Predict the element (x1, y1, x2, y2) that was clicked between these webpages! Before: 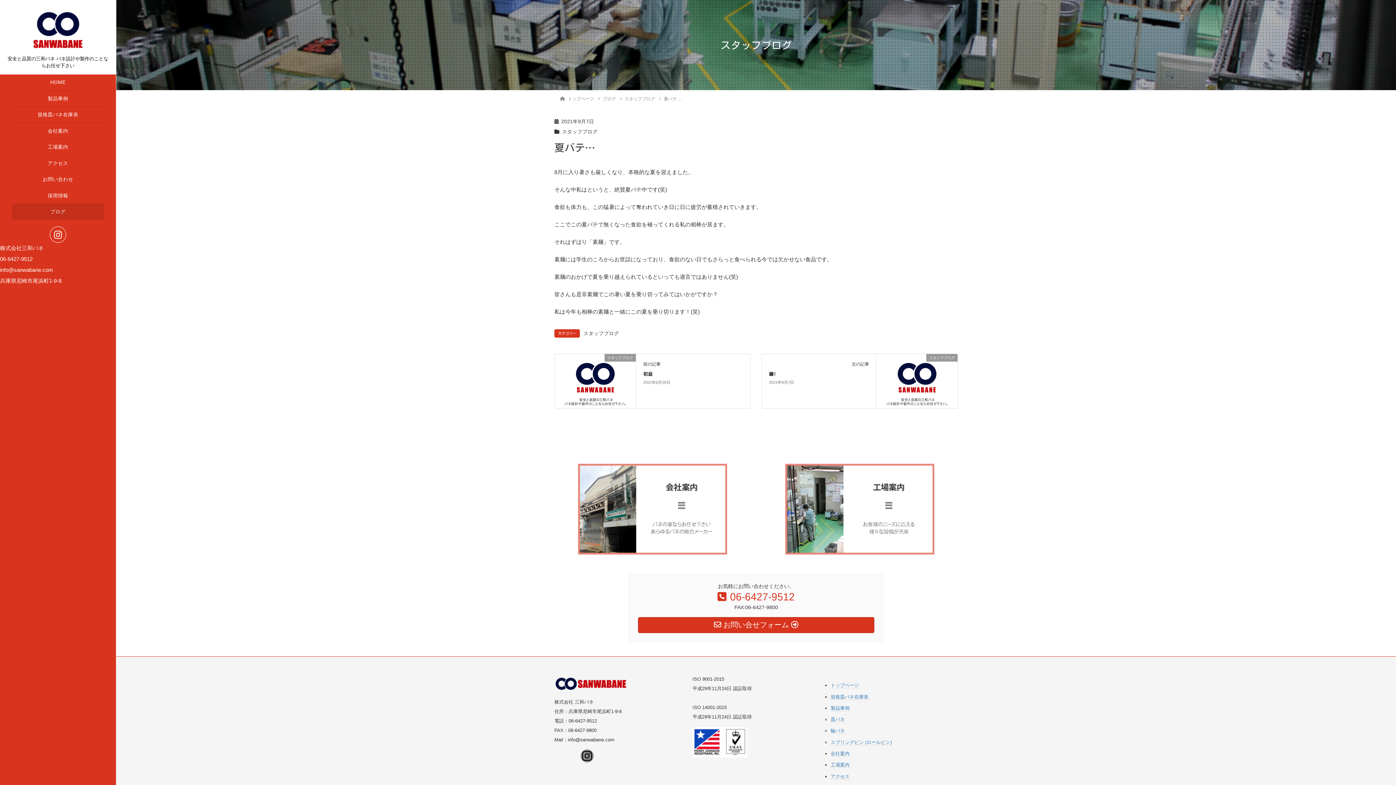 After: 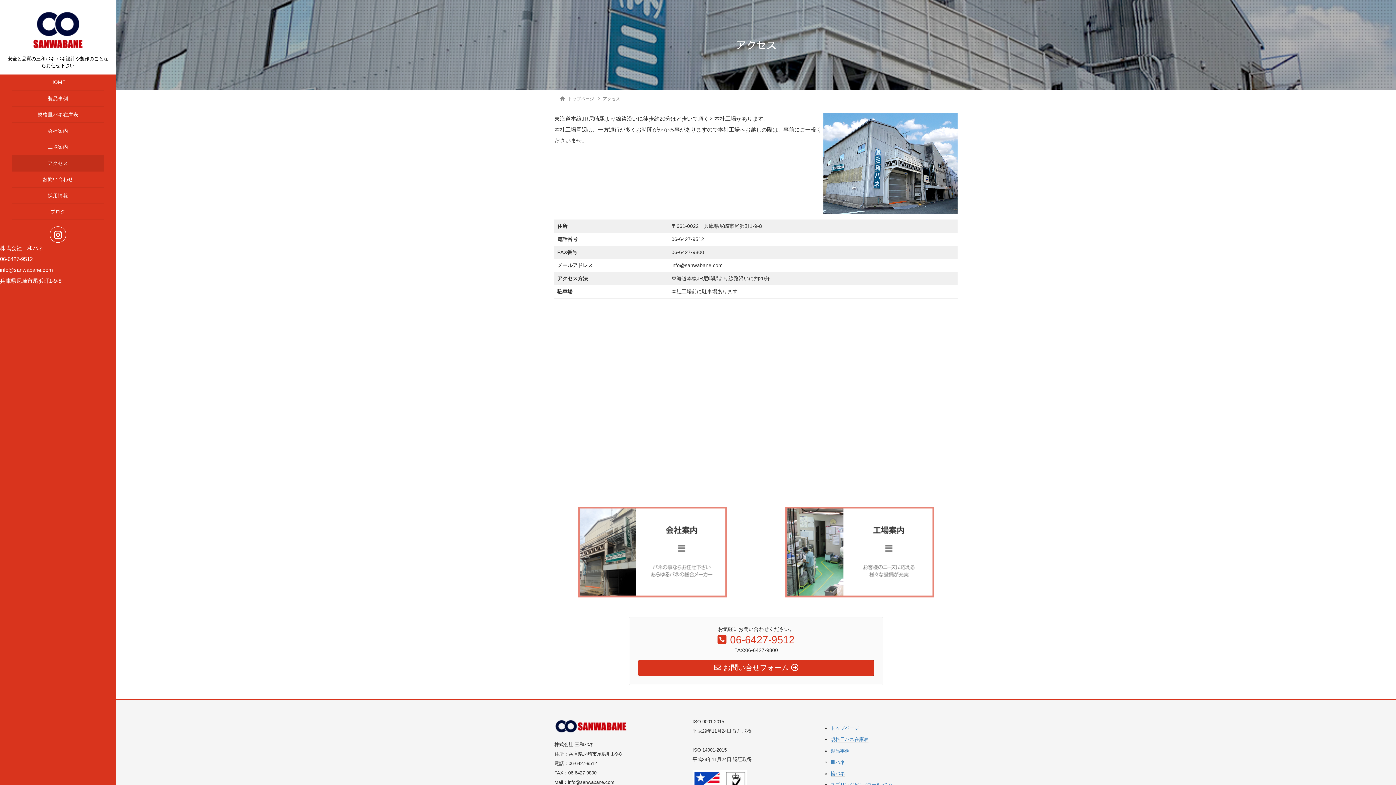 Action: bbox: (12, 155, 104, 171) label: アクセス